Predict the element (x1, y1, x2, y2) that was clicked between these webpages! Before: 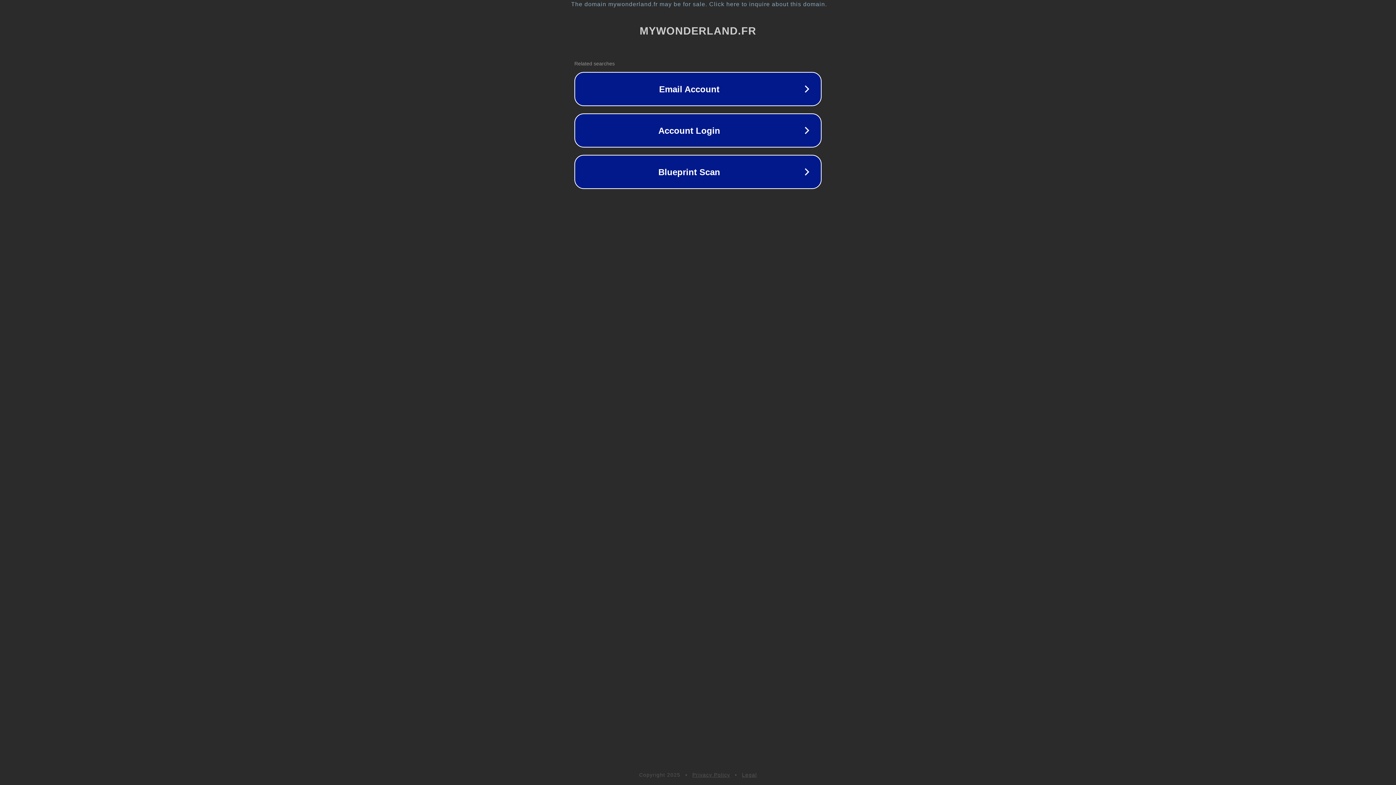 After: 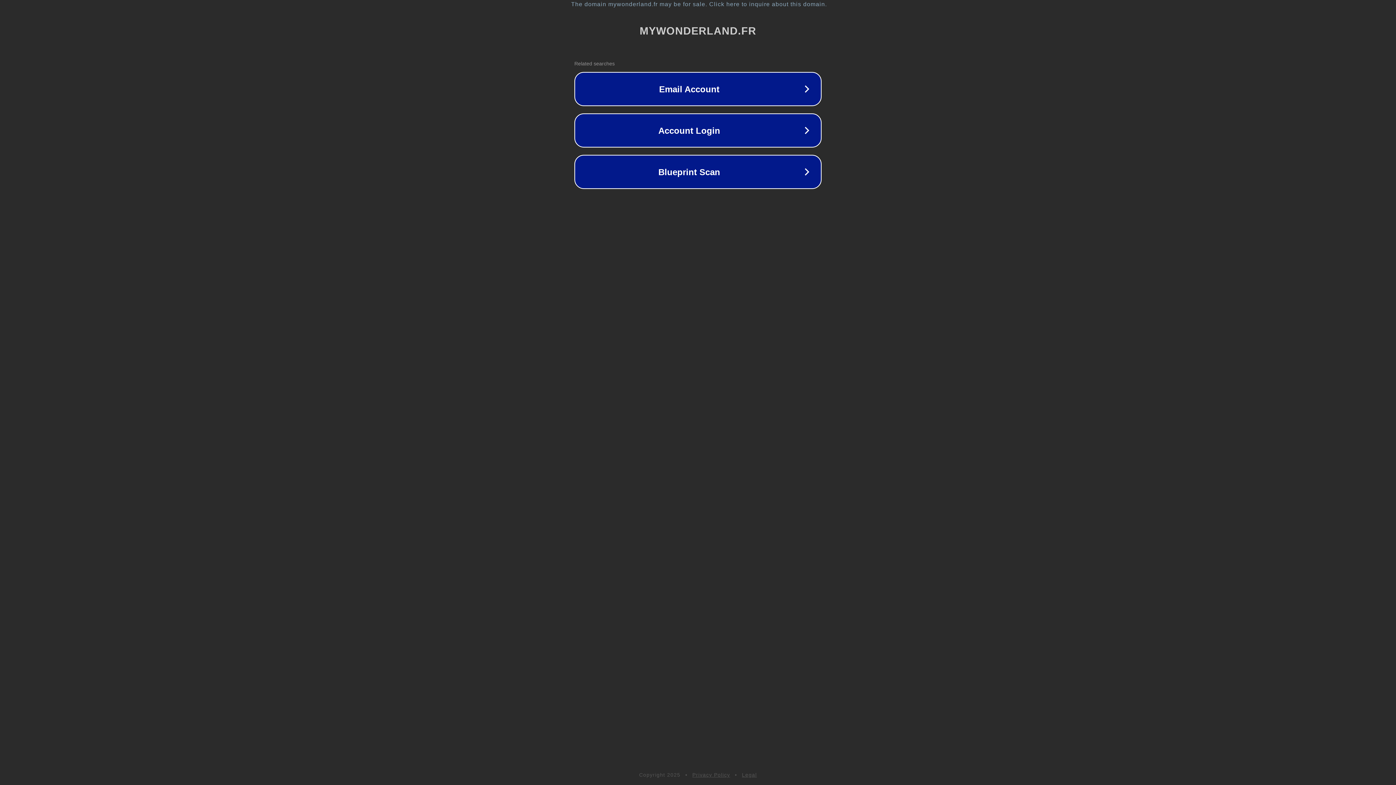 Action: bbox: (742, 772, 757, 778) label: Legal